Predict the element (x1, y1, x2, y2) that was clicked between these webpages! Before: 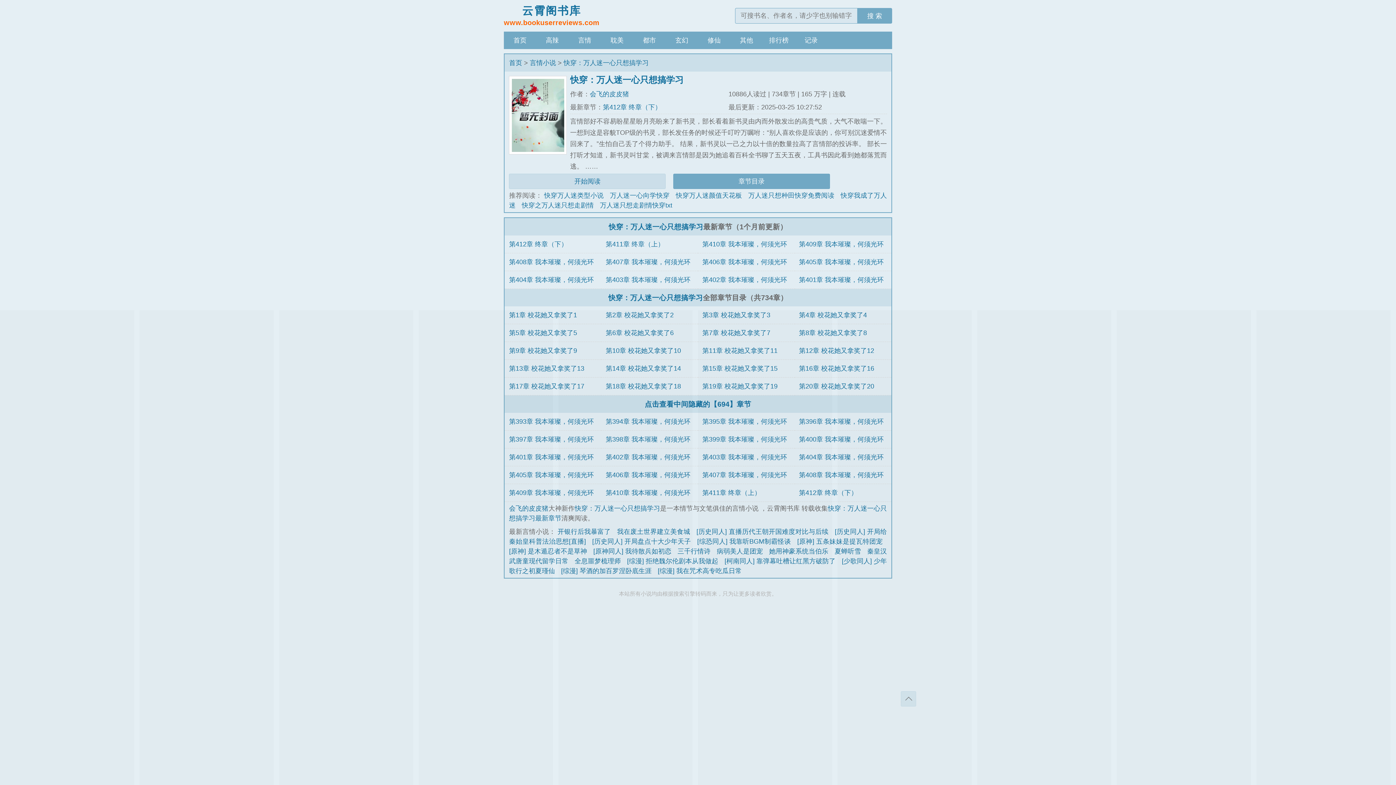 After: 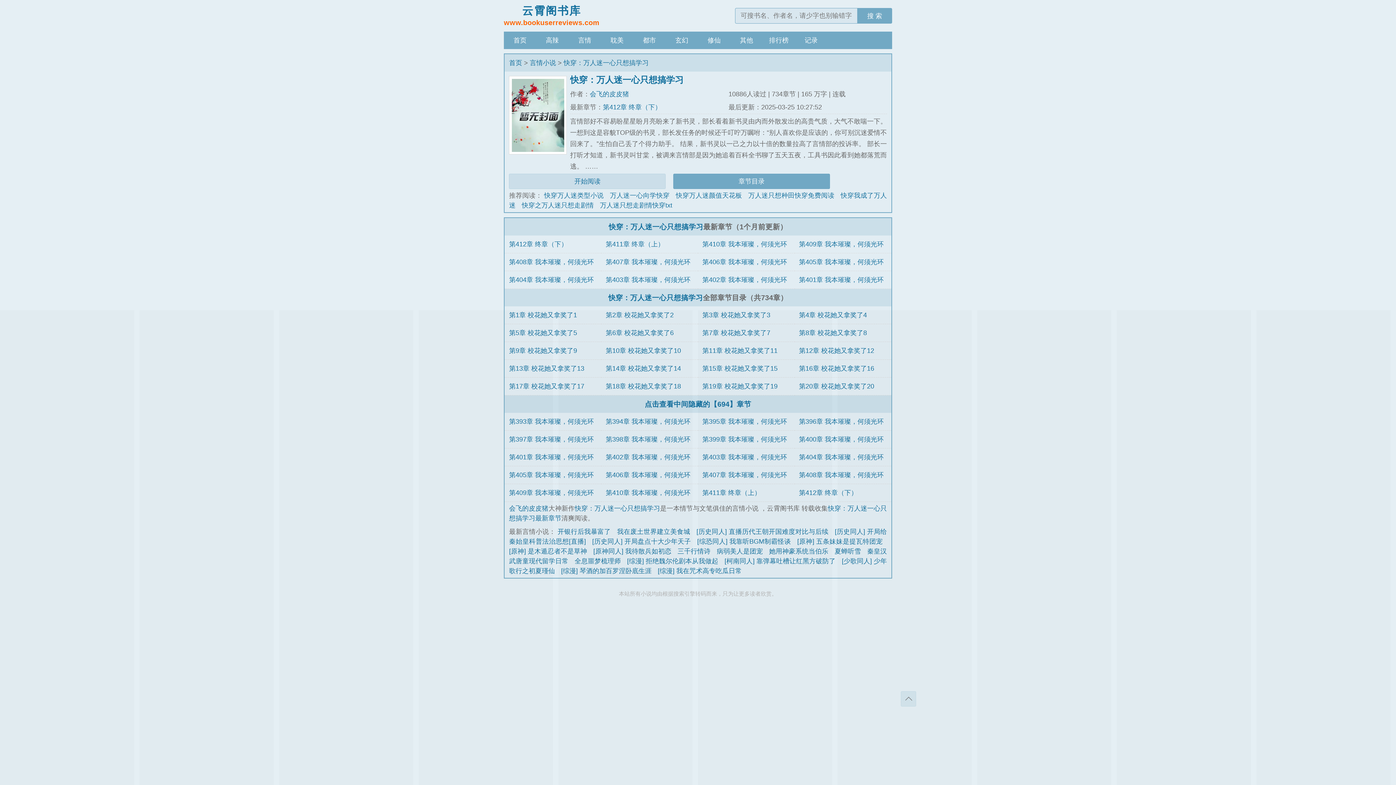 Action: label: 返回顶部 bbox: (900, 691, 916, 706)